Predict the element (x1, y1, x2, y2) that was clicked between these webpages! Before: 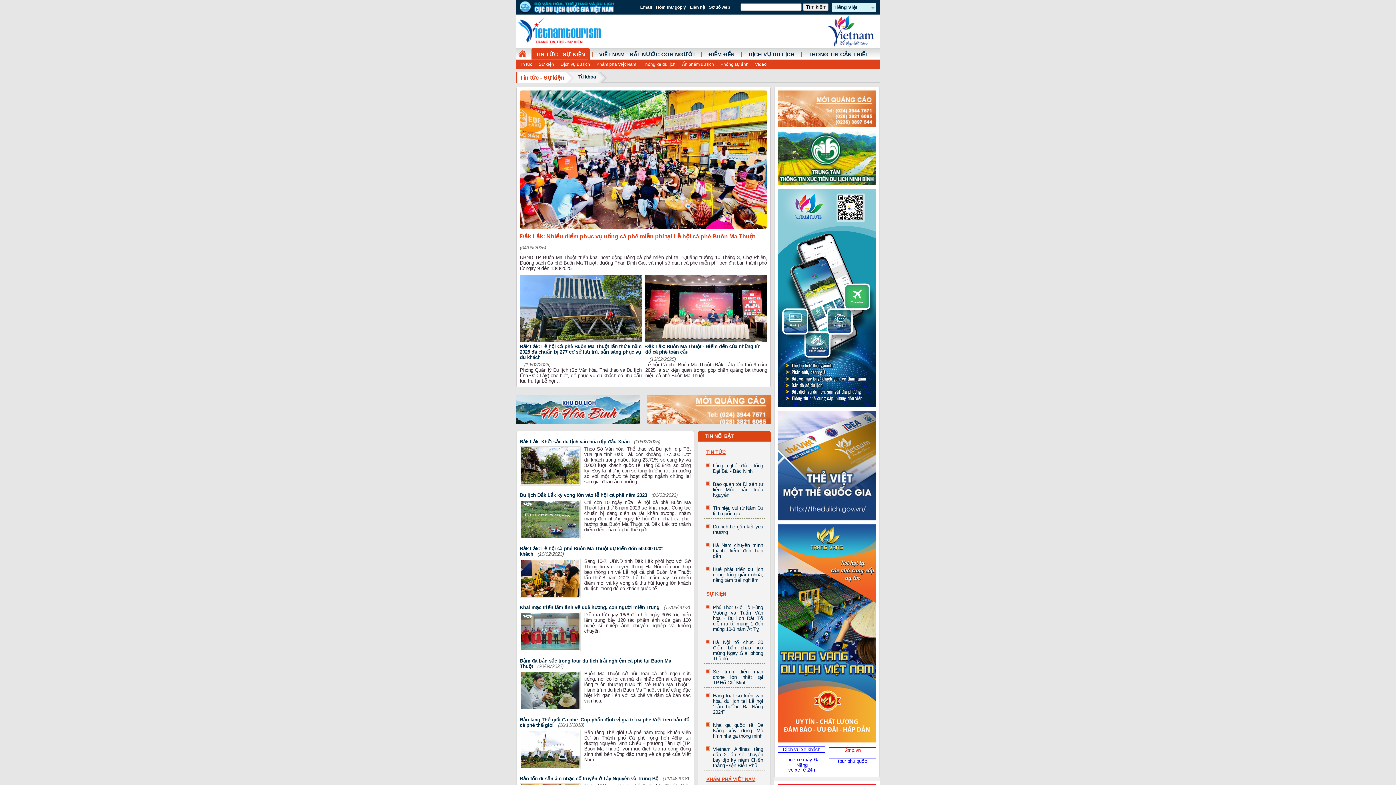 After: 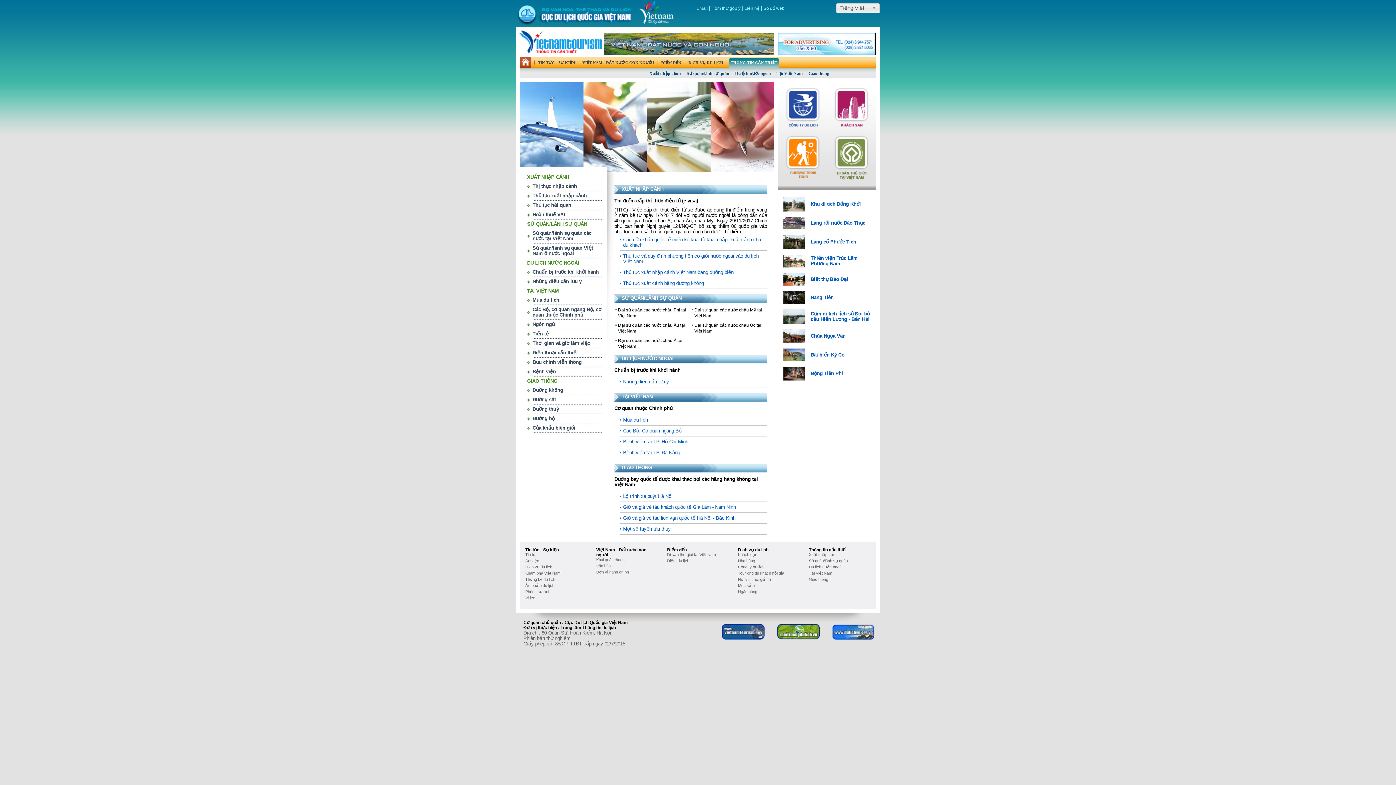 Action: bbox: (804, 48, 871, 60) label: THÔNG TIN CẦN THIẾT